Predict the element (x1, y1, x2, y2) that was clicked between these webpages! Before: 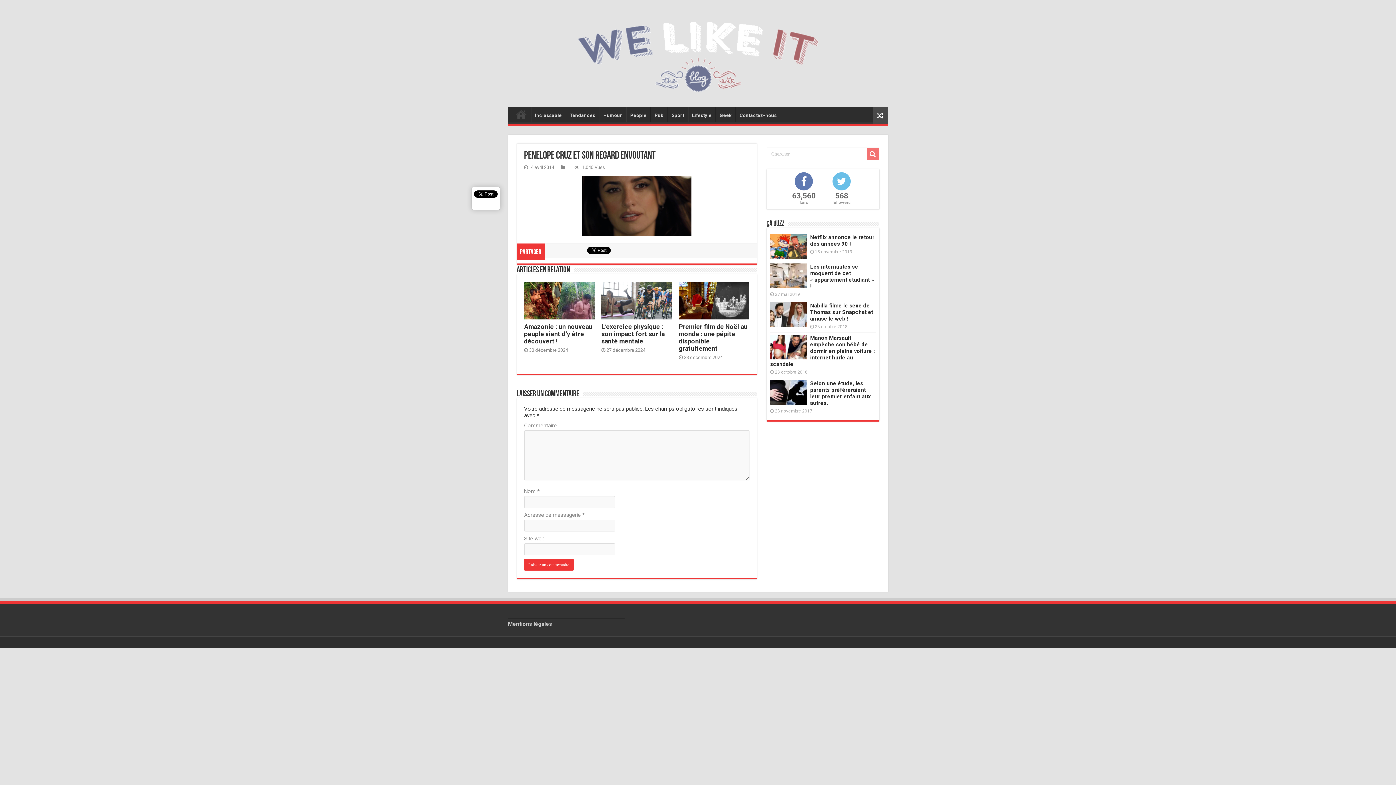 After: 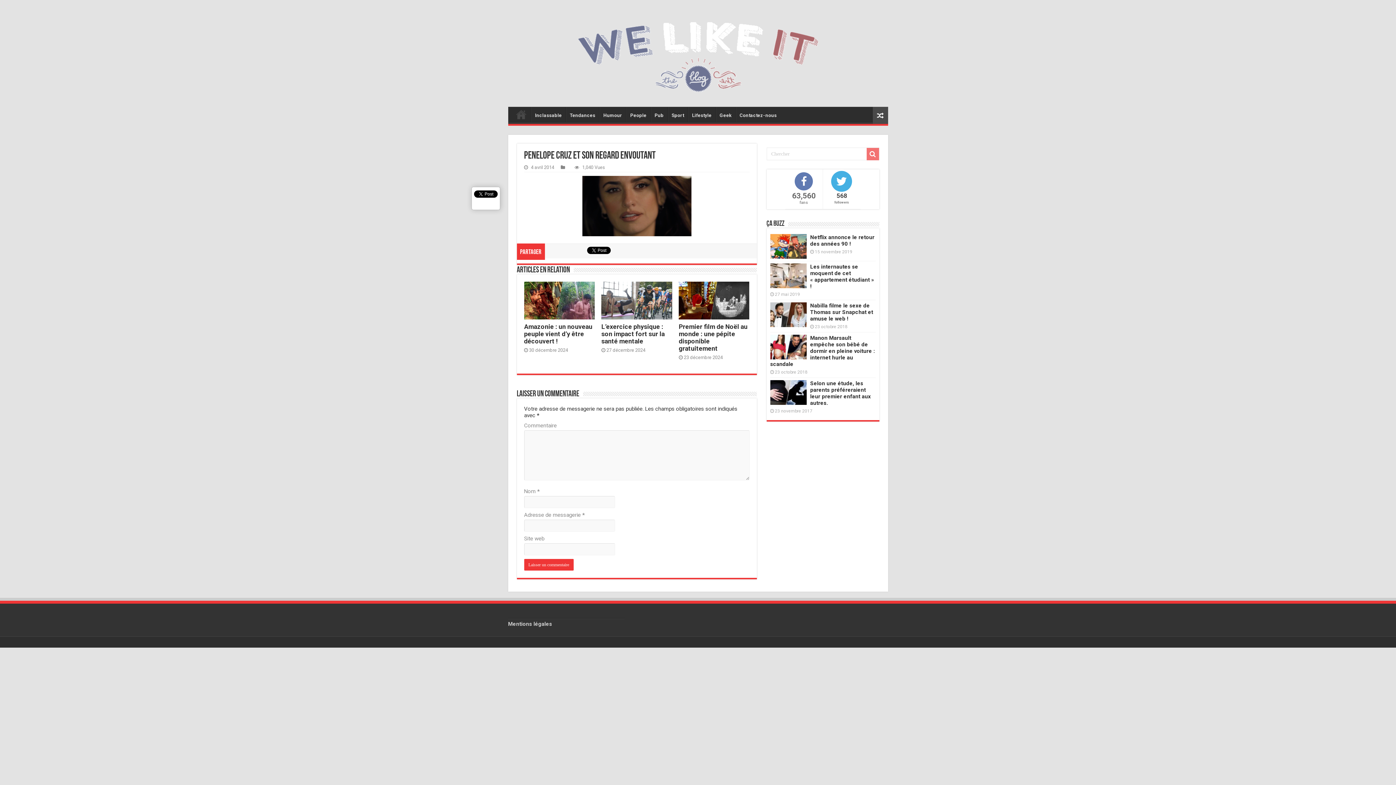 Action: label: 568
followers bbox: (823, 169, 860, 209)